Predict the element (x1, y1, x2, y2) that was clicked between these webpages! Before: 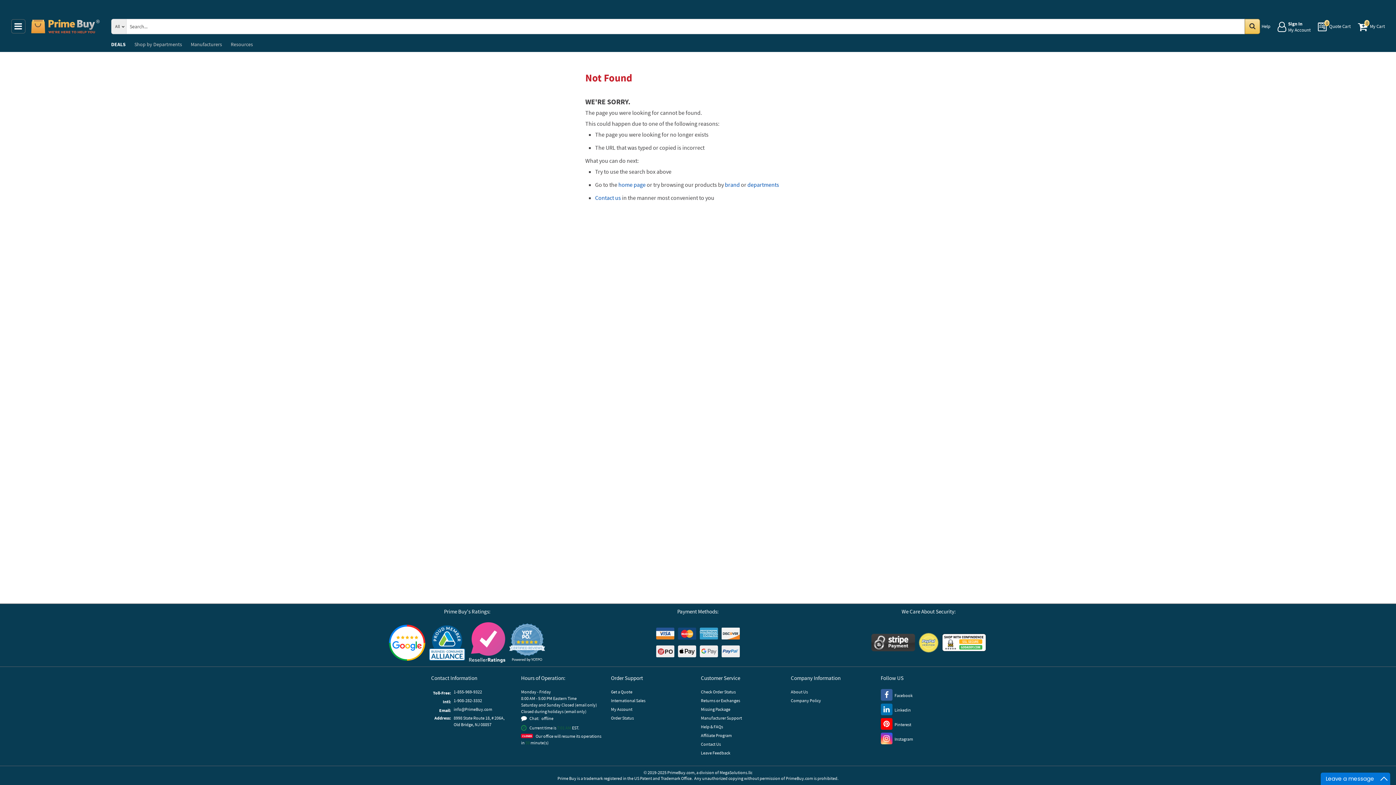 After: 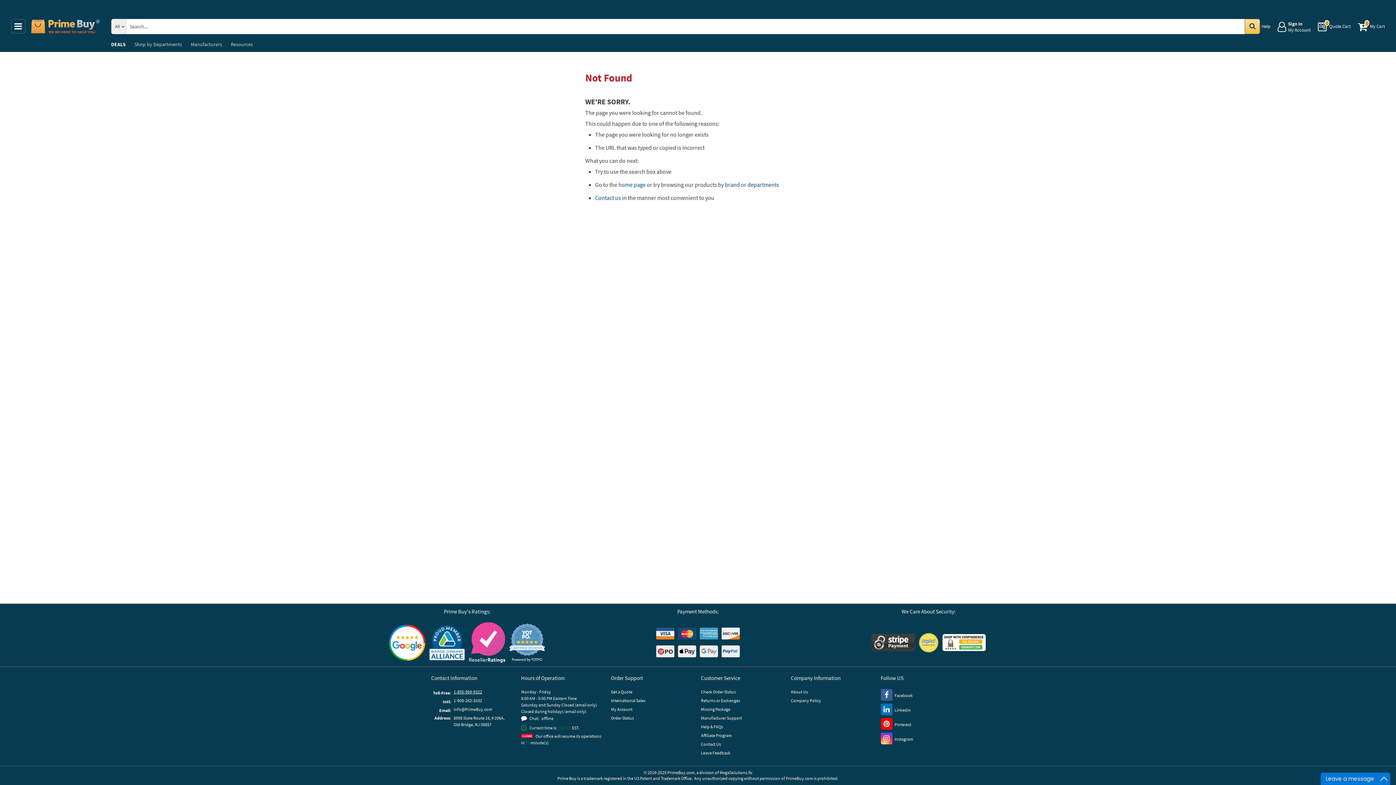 Action: label: 1-855-969-9322 bbox: (453, 689, 482, 697)